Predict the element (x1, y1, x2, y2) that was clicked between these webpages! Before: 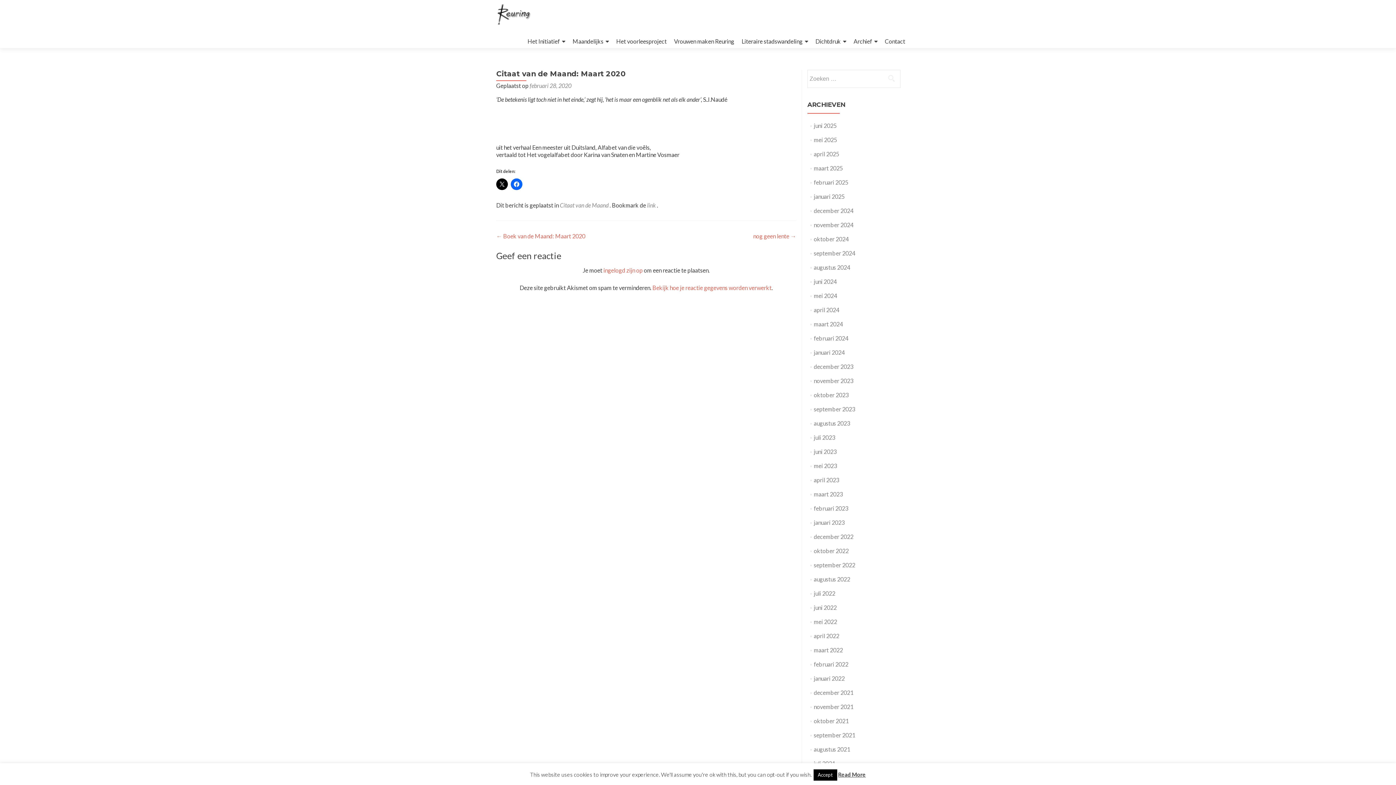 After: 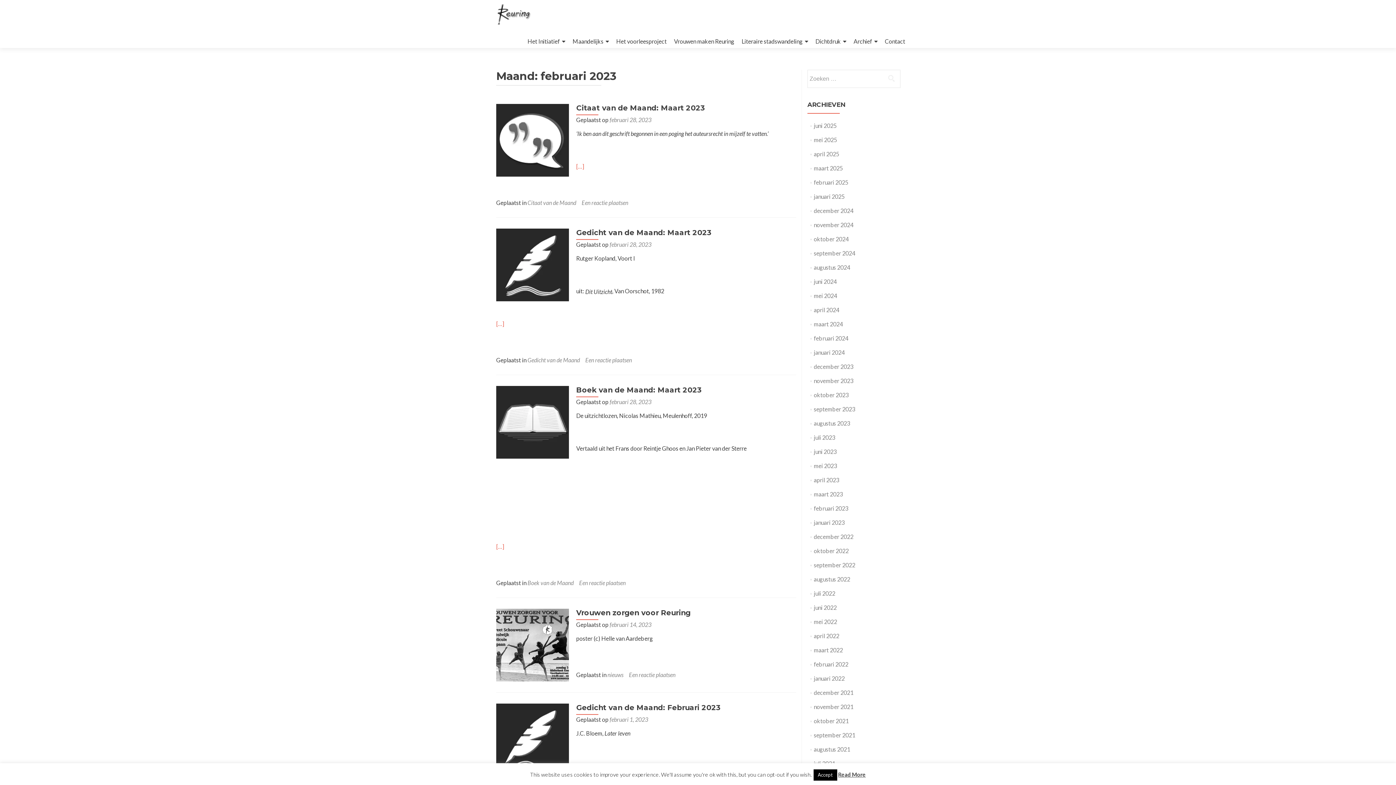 Action: bbox: (814, 505, 848, 512) label: februari 2023